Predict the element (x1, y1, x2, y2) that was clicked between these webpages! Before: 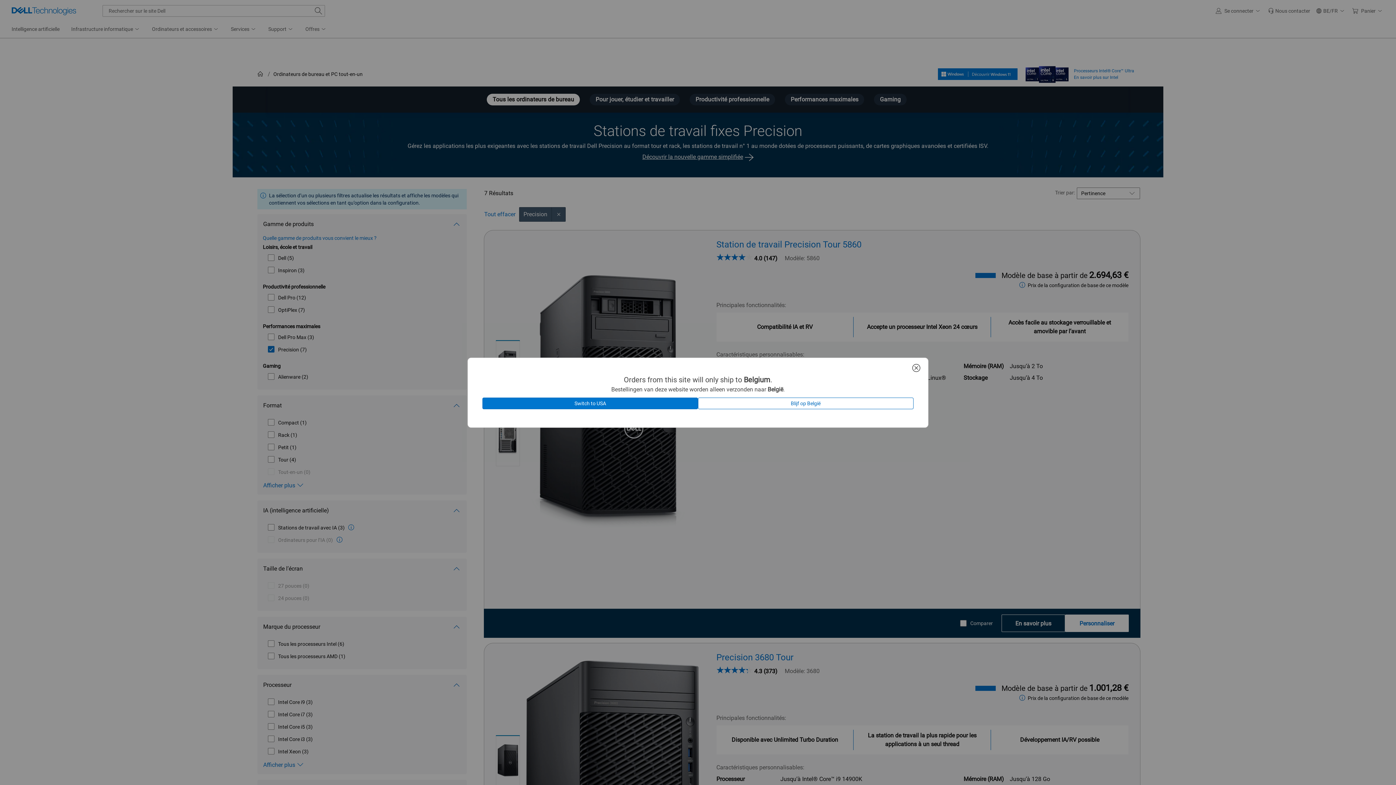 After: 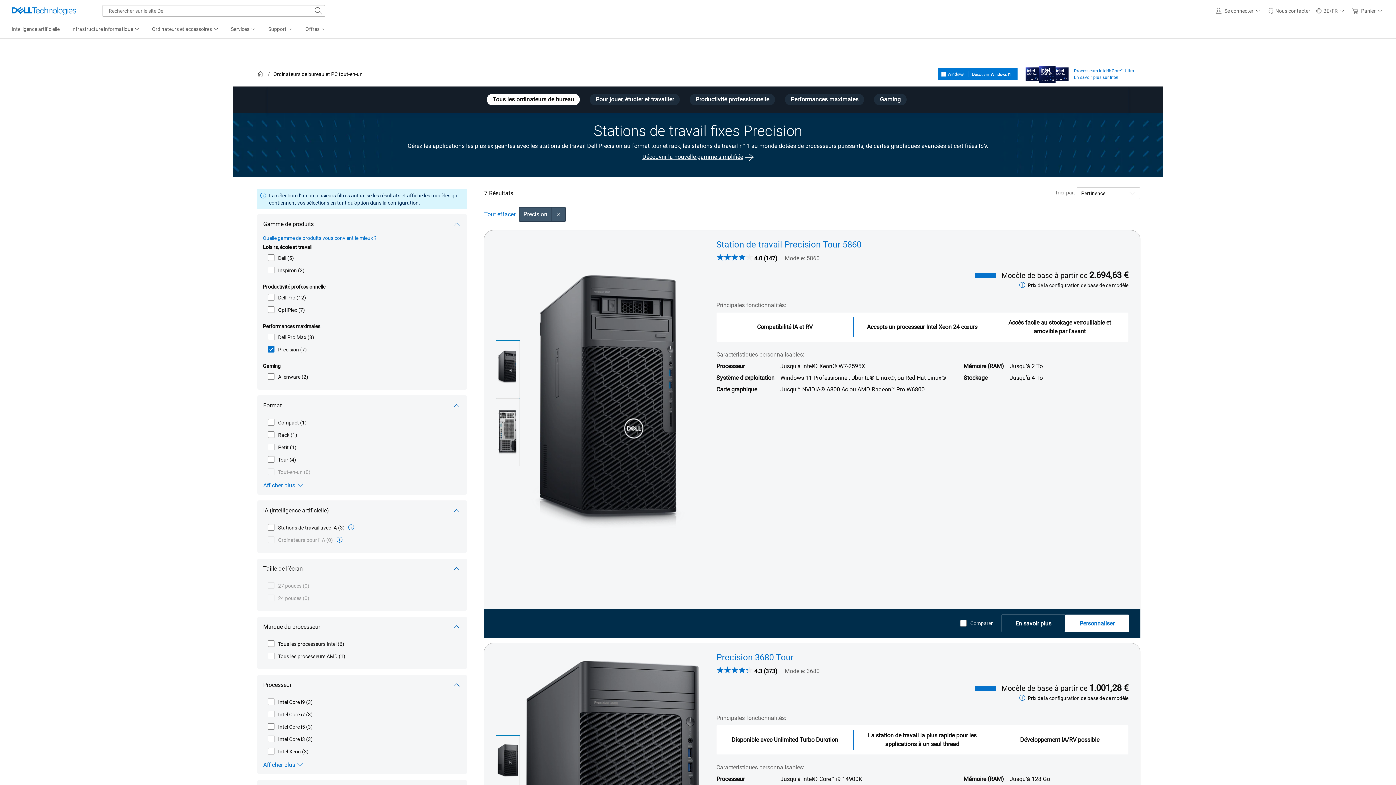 Action: bbox: (909, 363, 923, 374)